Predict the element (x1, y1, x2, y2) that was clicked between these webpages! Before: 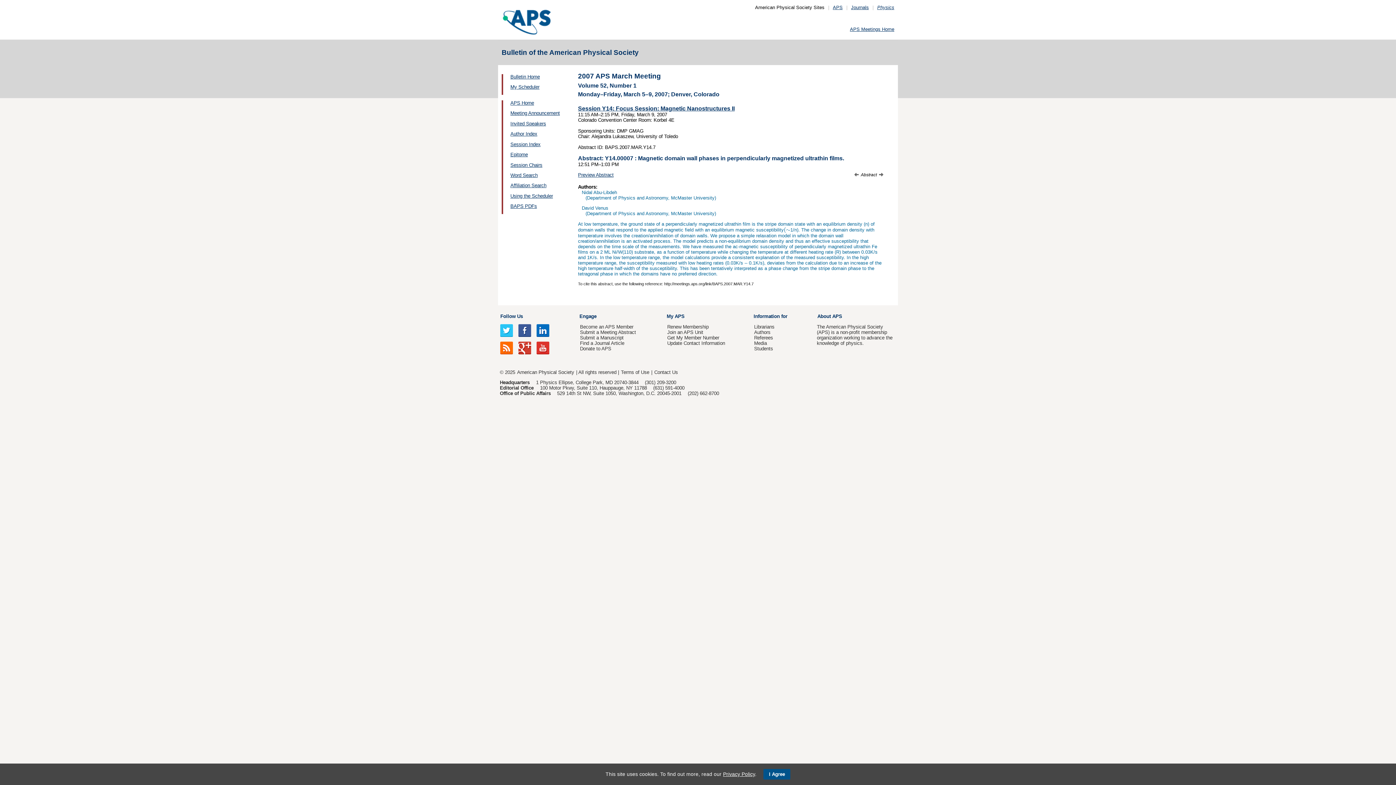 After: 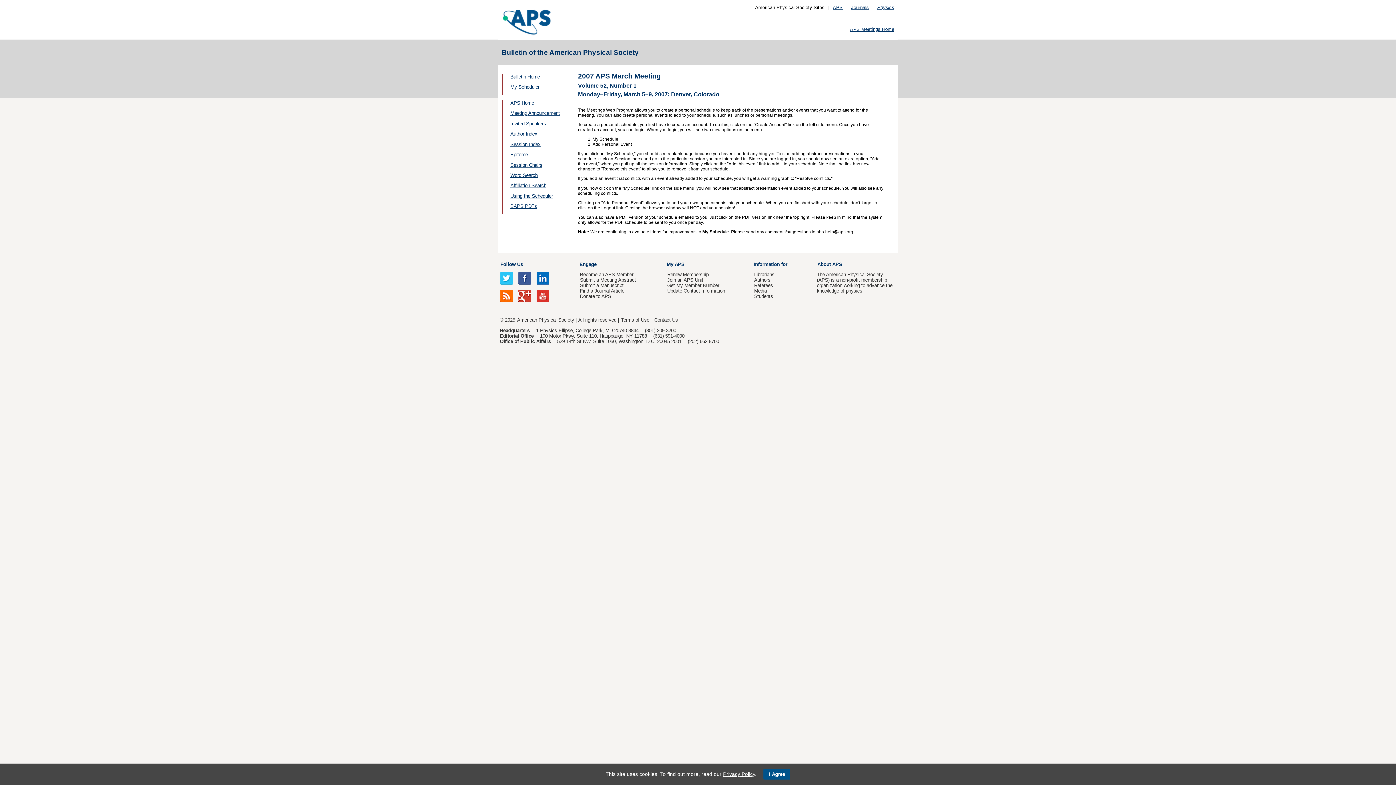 Action: label: Using the Scheduler bbox: (510, 193, 553, 198)